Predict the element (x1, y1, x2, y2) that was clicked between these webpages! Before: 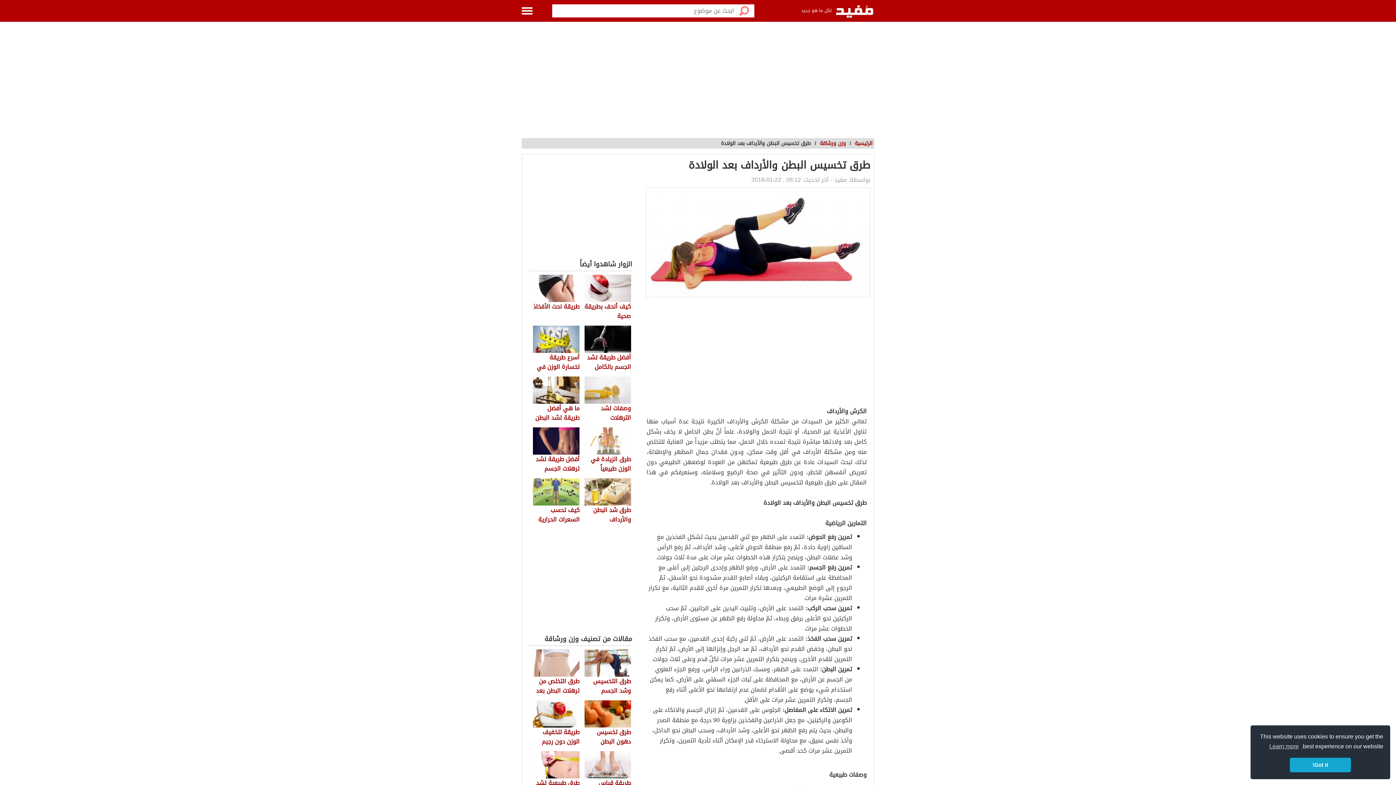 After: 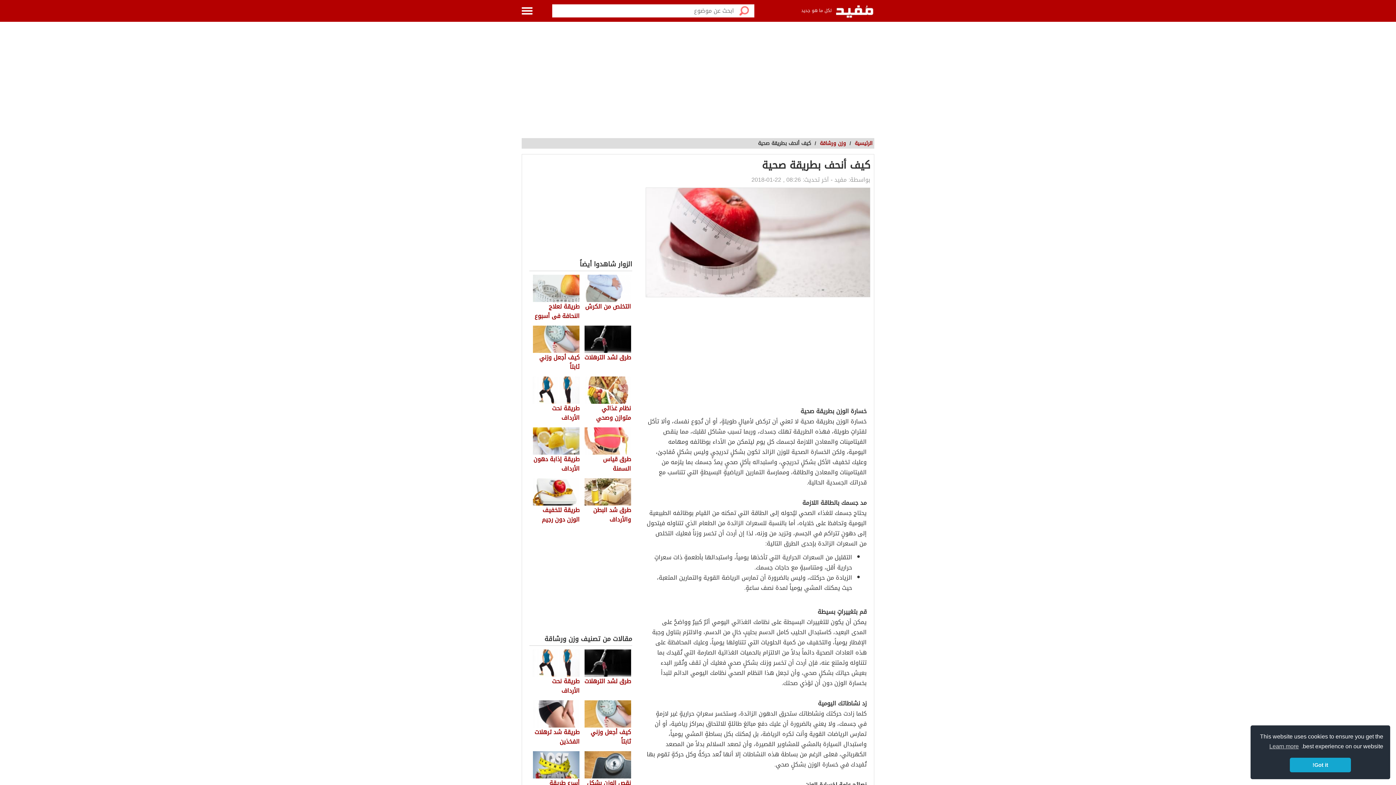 Action: label: كيف أنحف بطريقة صحية bbox: (584, 274, 632, 322)